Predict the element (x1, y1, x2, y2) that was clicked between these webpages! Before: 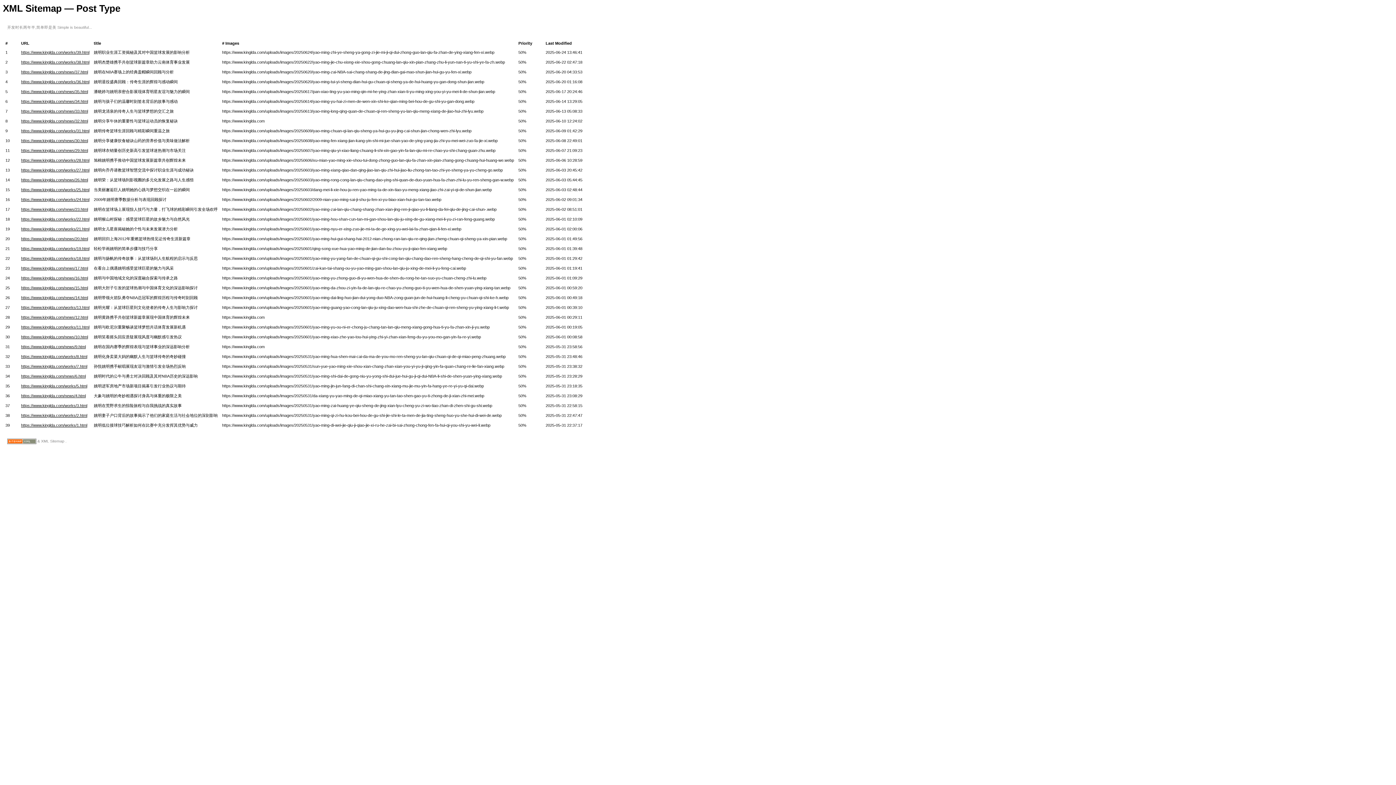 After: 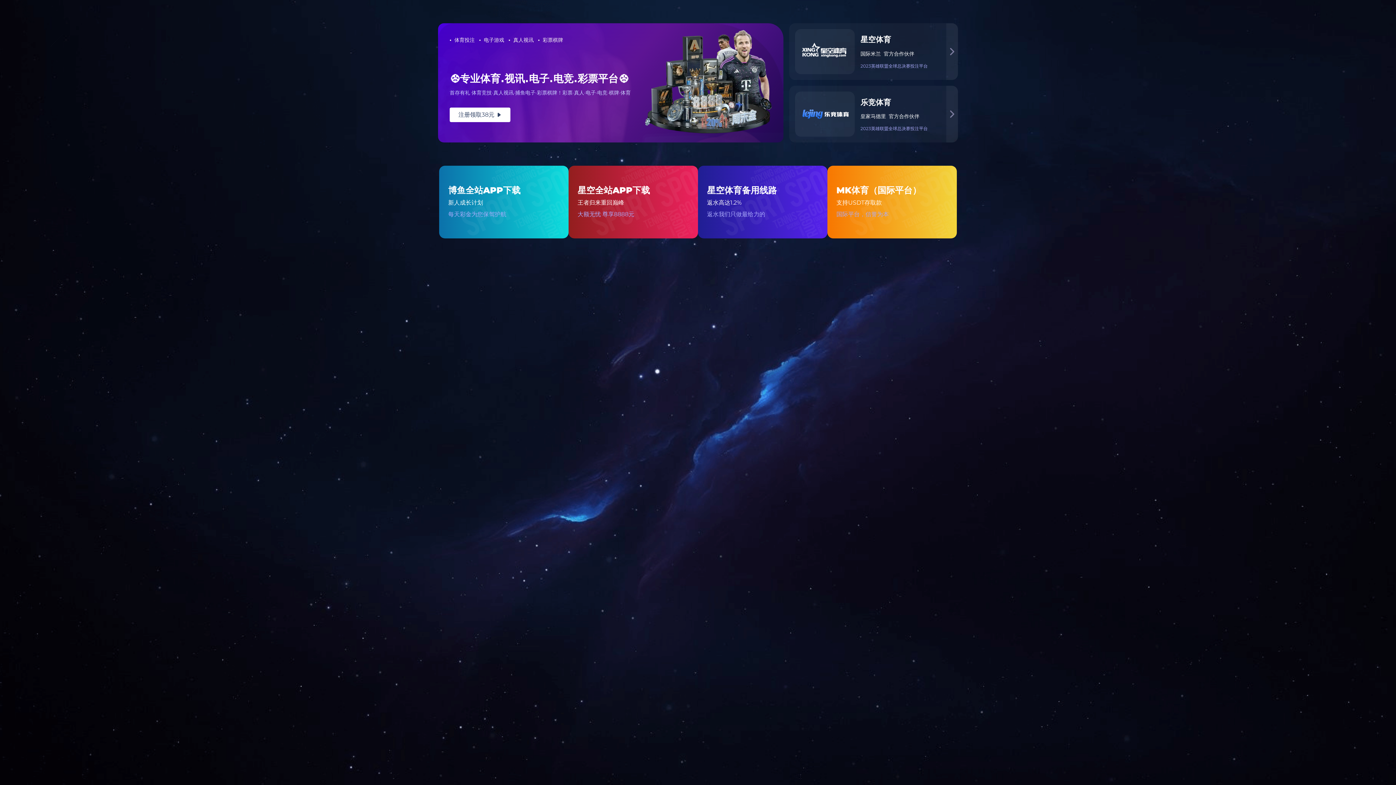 Action: label: https://www.kinglda.com/news/26.html bbox: (21, 177, 88, 182)